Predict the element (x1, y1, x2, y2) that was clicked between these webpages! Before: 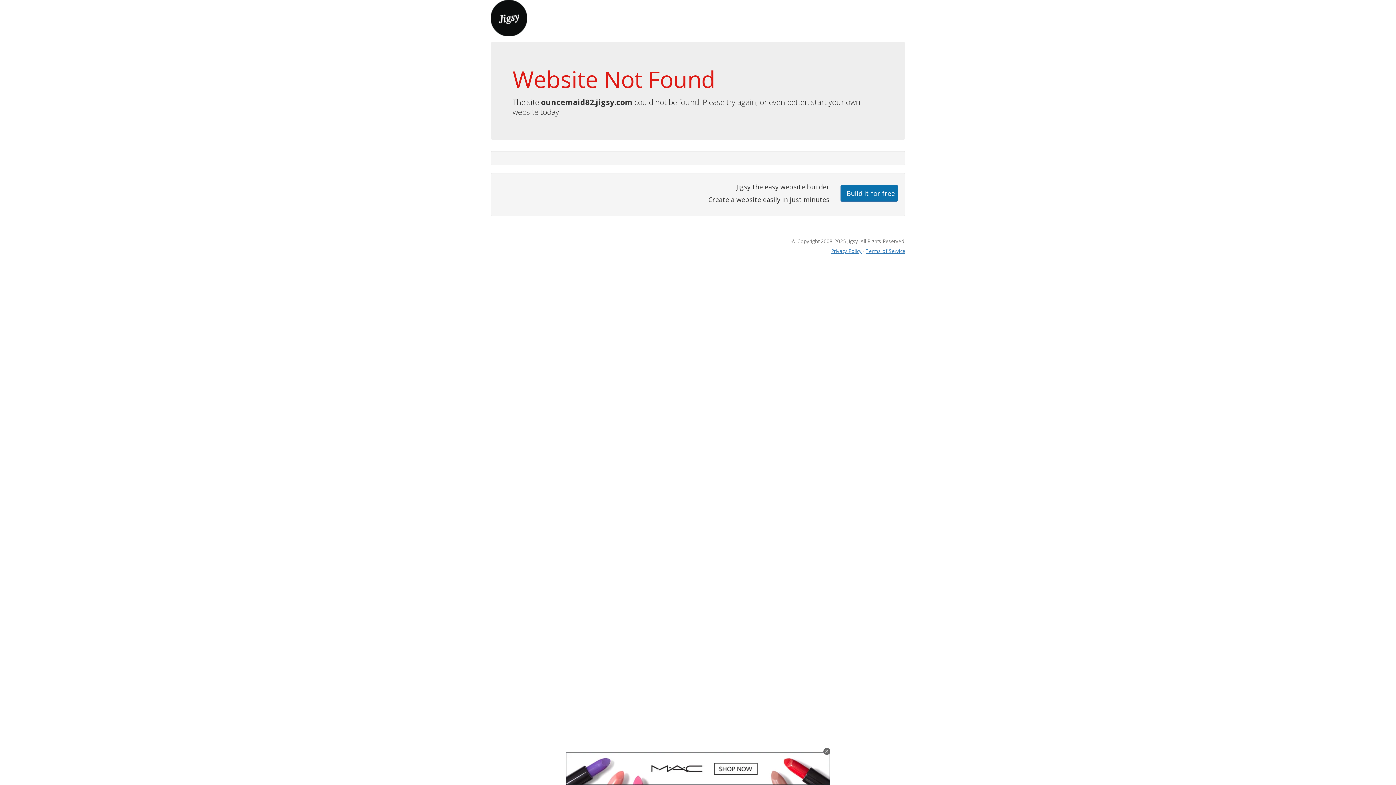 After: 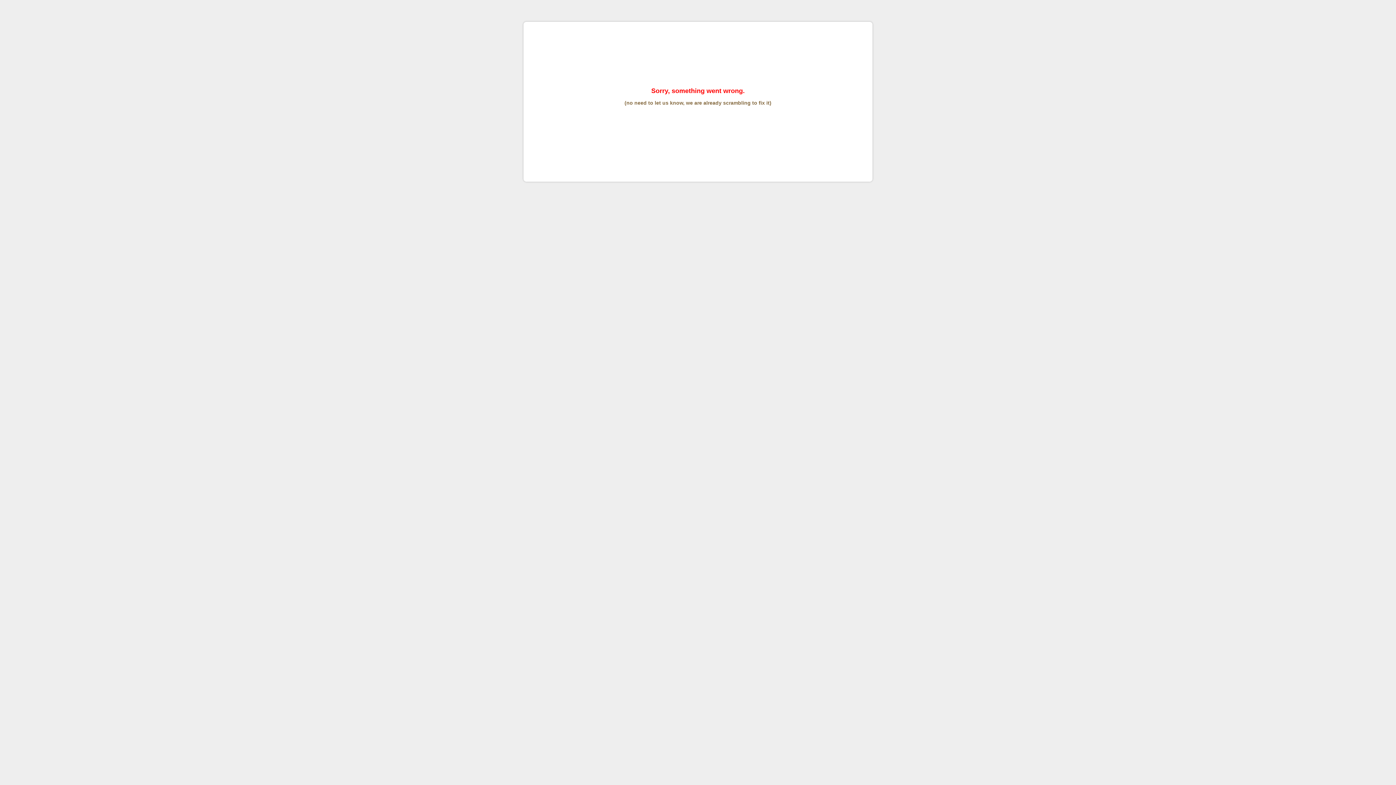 Action: bbox: (865, 247, 905, 254) label: Terms of Service